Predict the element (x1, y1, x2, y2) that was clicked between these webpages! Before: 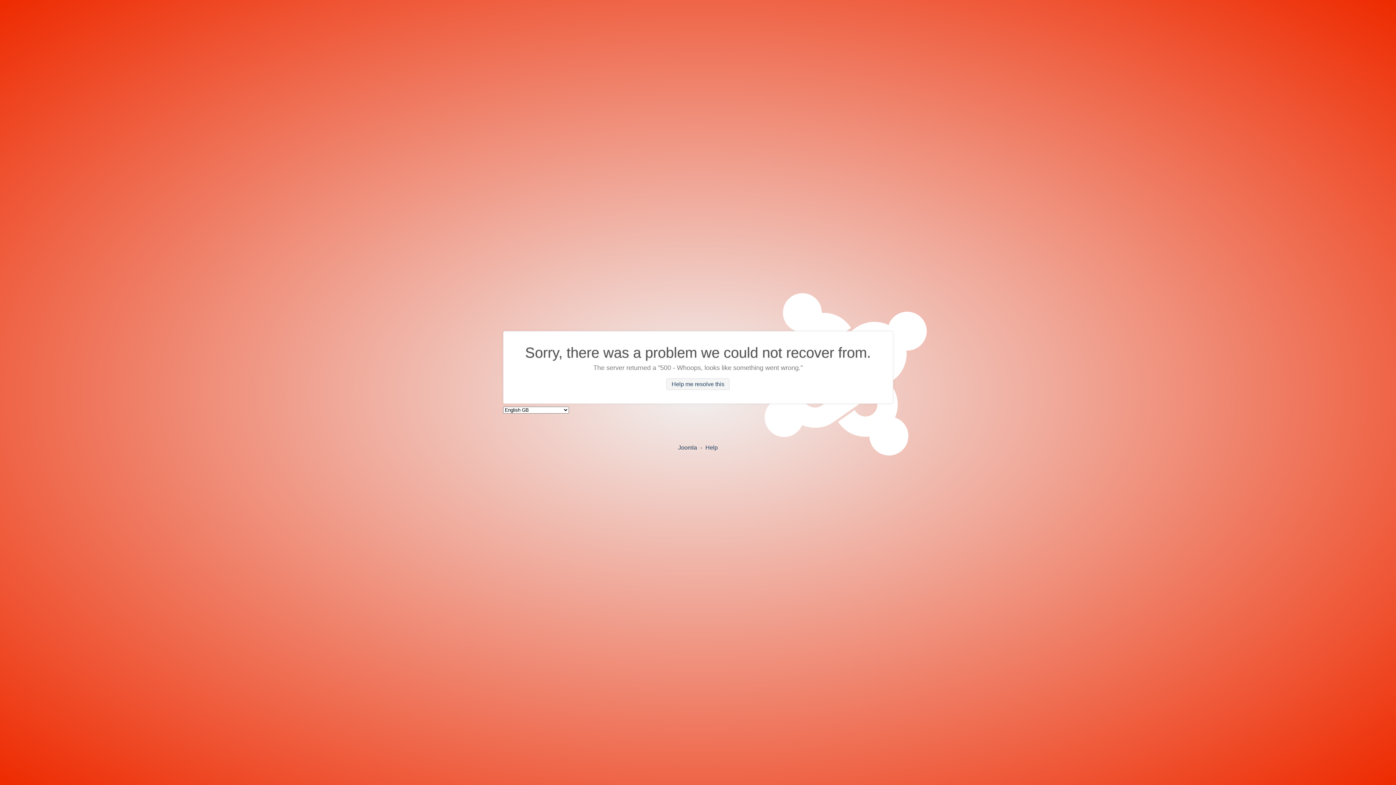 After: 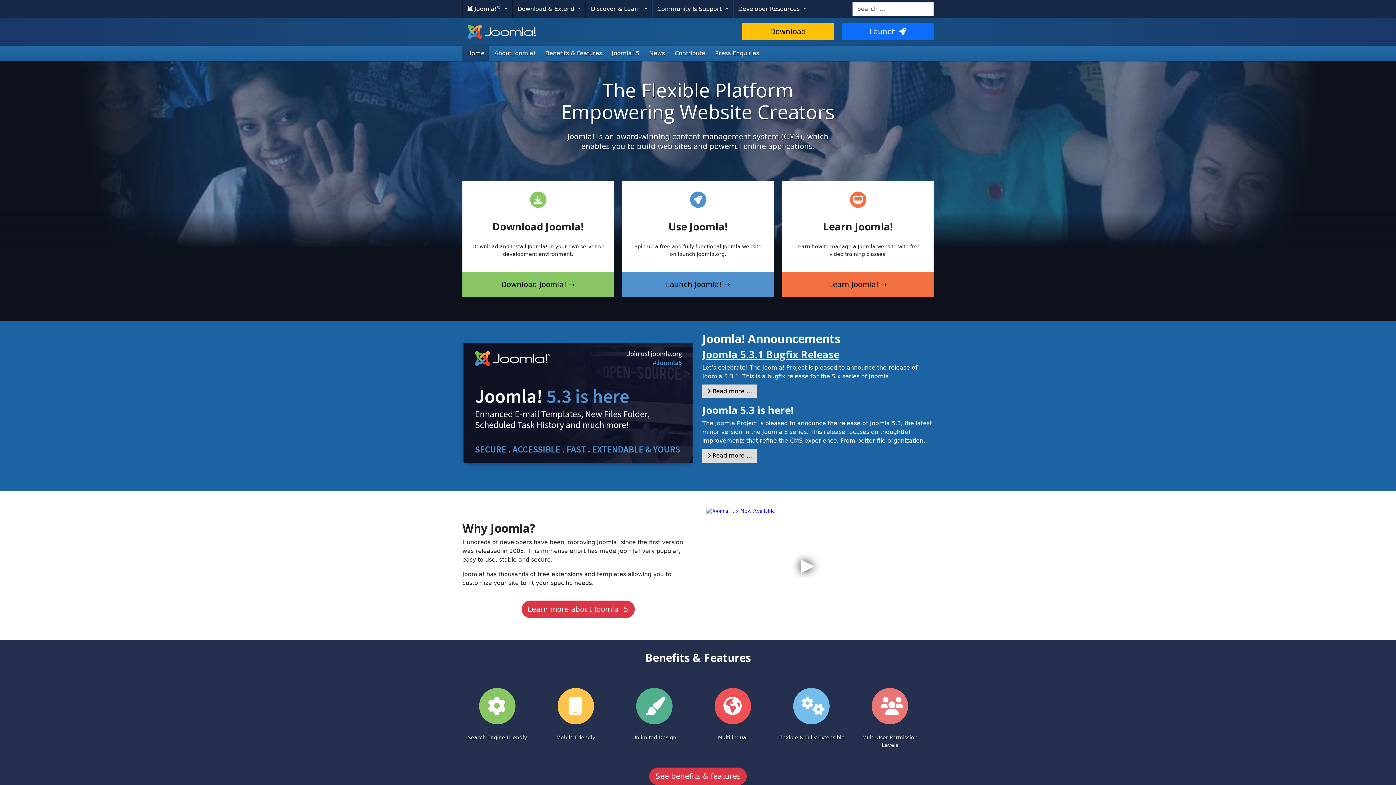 Action: bbox: (678, 444, 697, 450) label: Joomla